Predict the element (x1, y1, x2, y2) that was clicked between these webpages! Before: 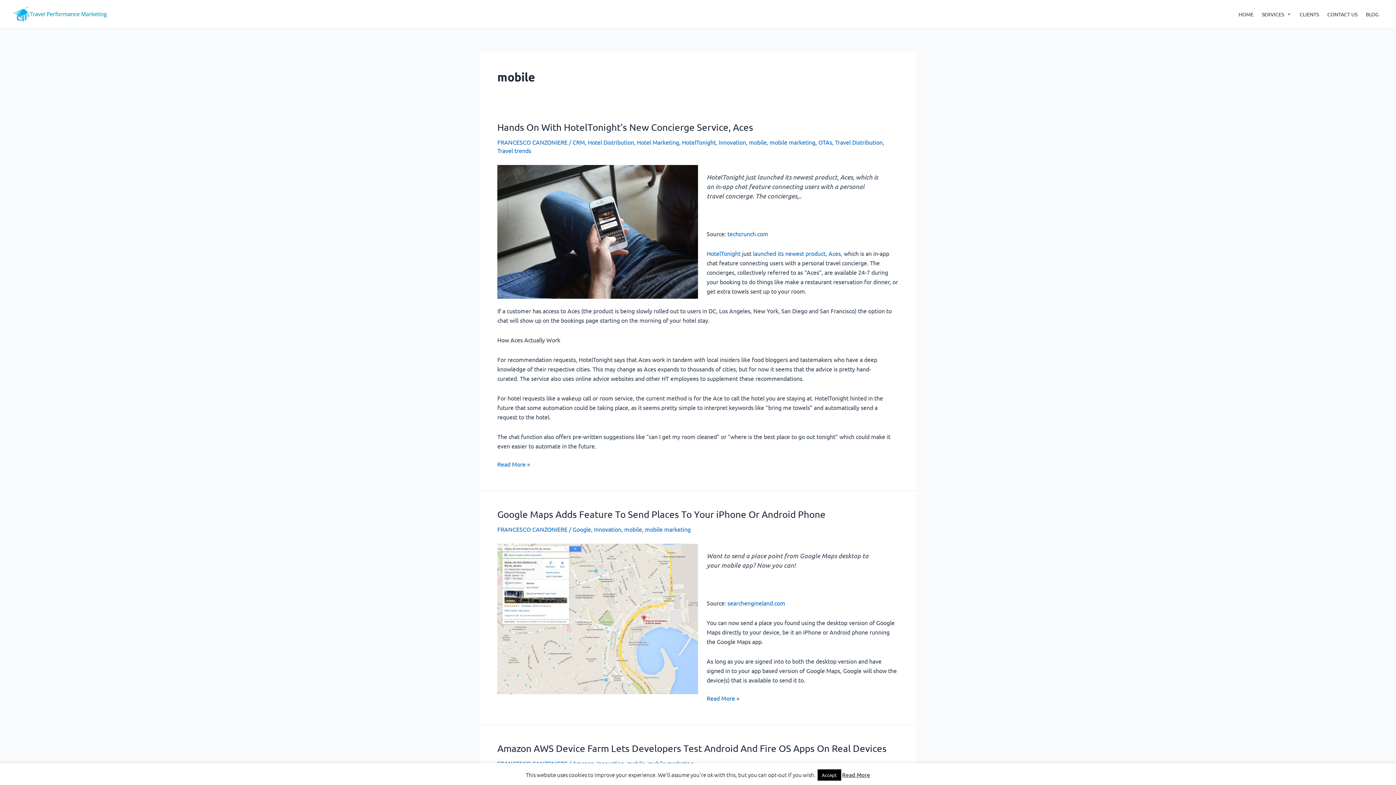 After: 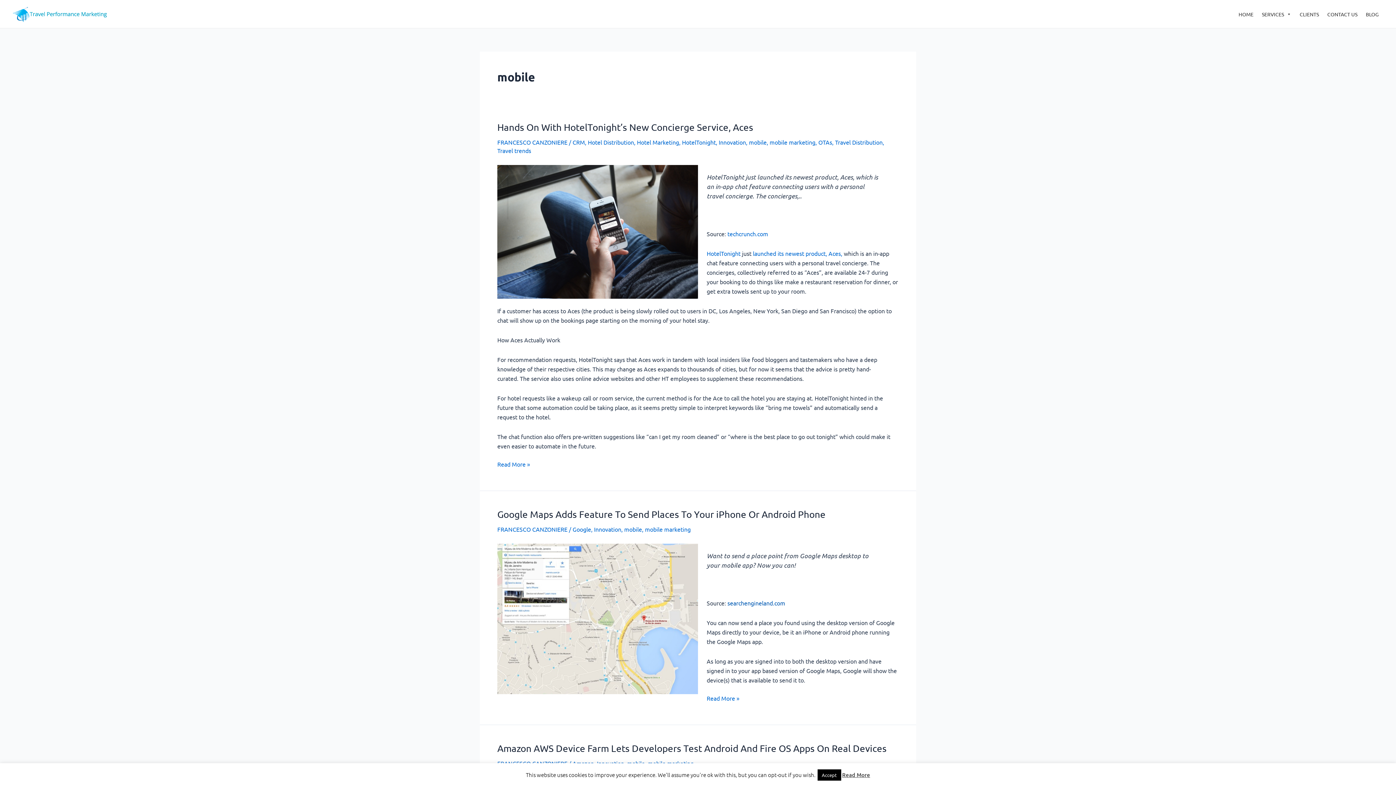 Action: label: searchengineland.com bbox: (727, 599, 785, 606)